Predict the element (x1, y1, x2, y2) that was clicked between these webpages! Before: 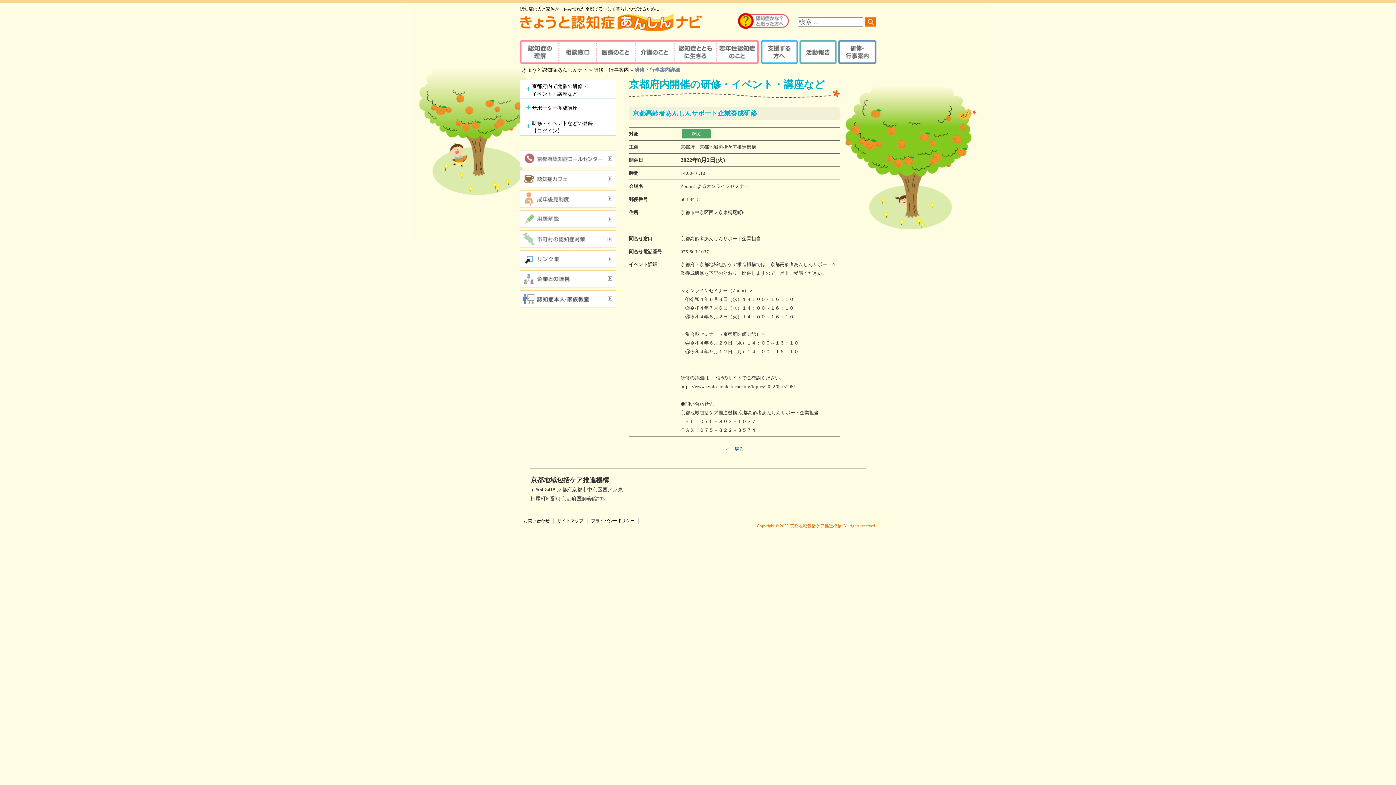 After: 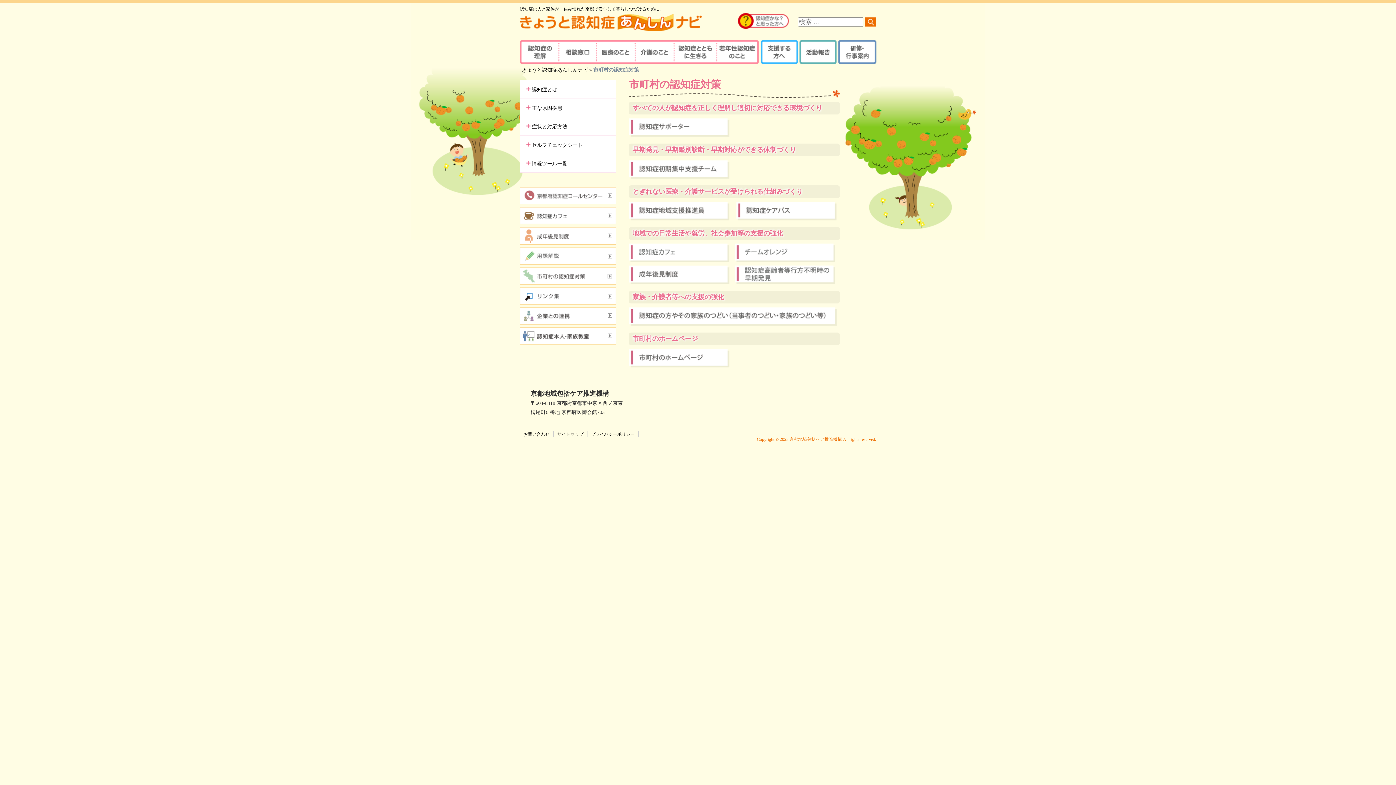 Action: bbox: (520, 243, 616, 248)